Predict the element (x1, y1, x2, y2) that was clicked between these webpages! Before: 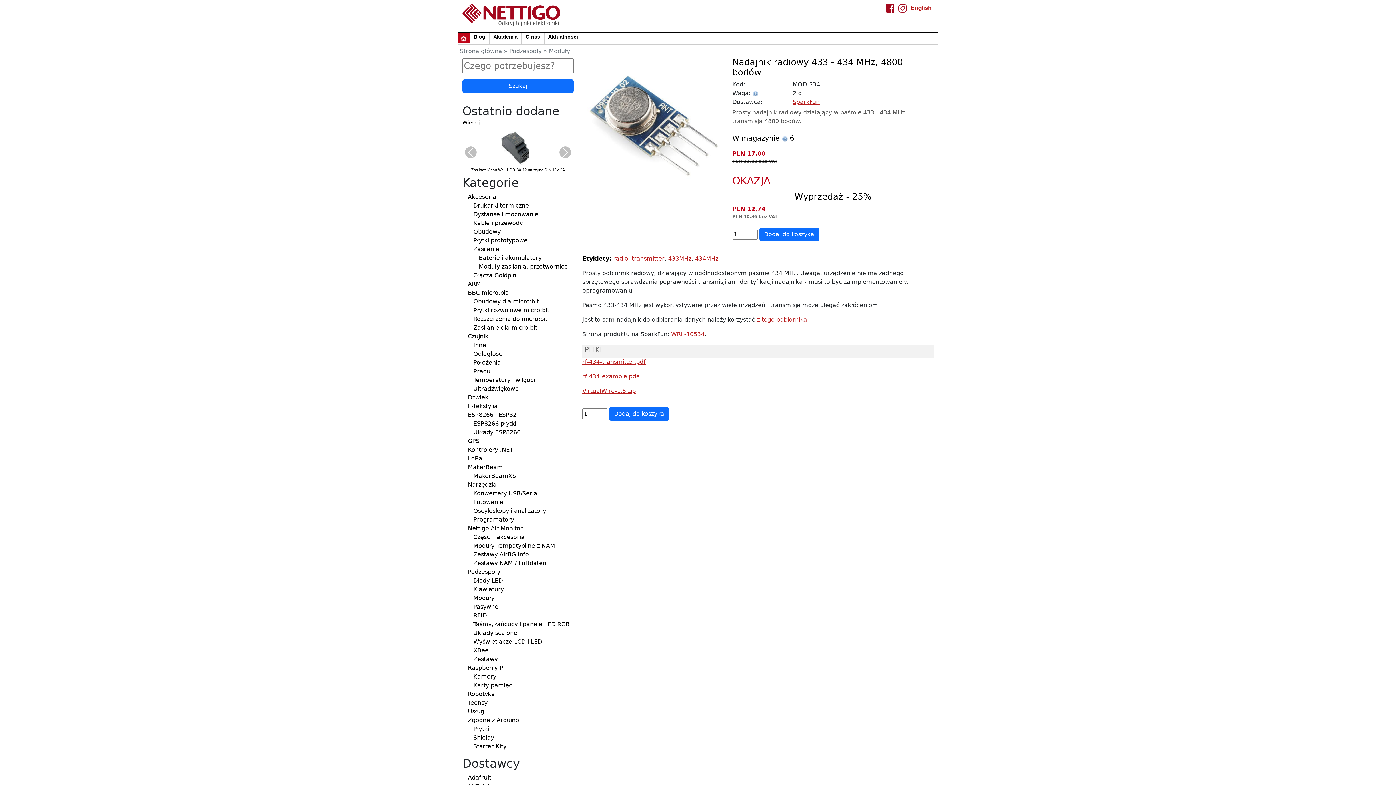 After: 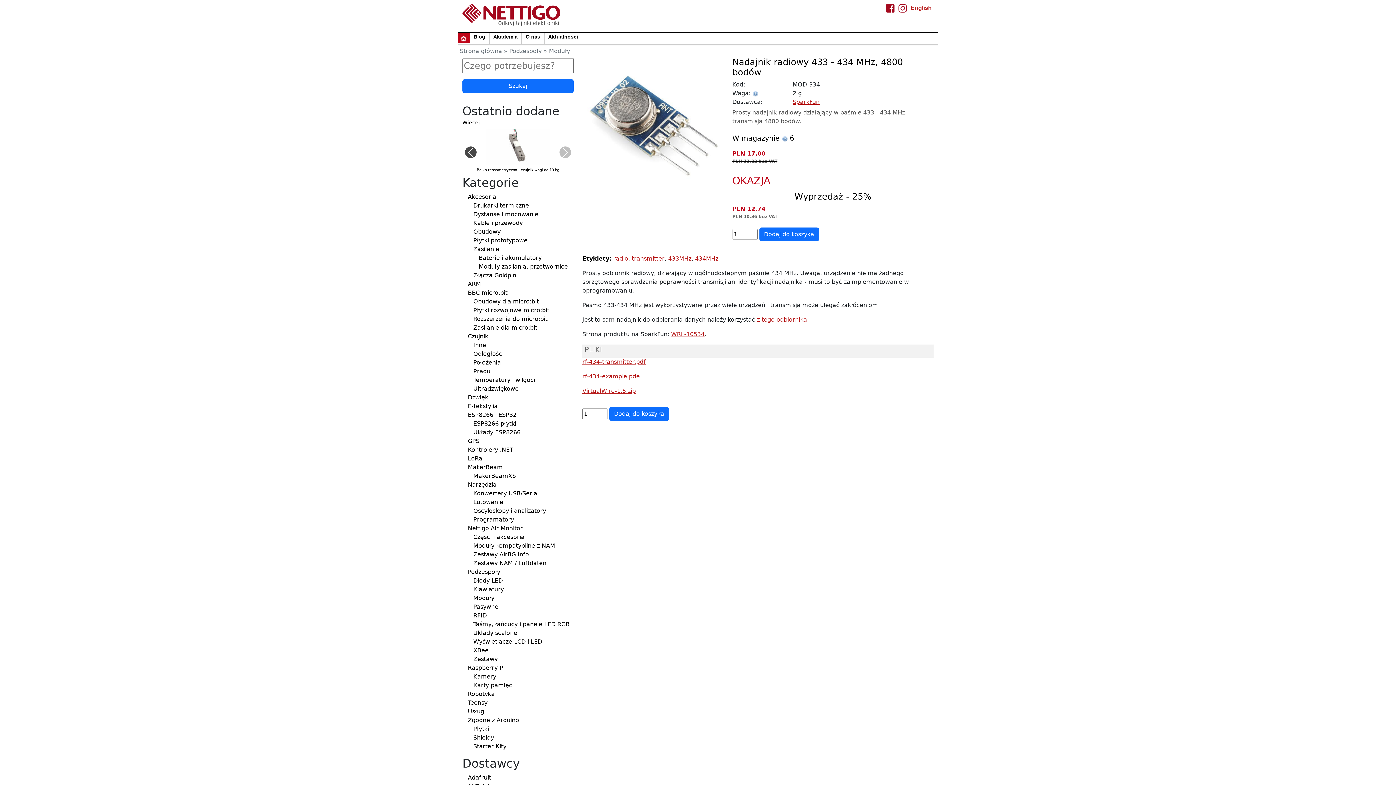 Action: label: Poprzedni bbox: (462, 128, 479, 176)